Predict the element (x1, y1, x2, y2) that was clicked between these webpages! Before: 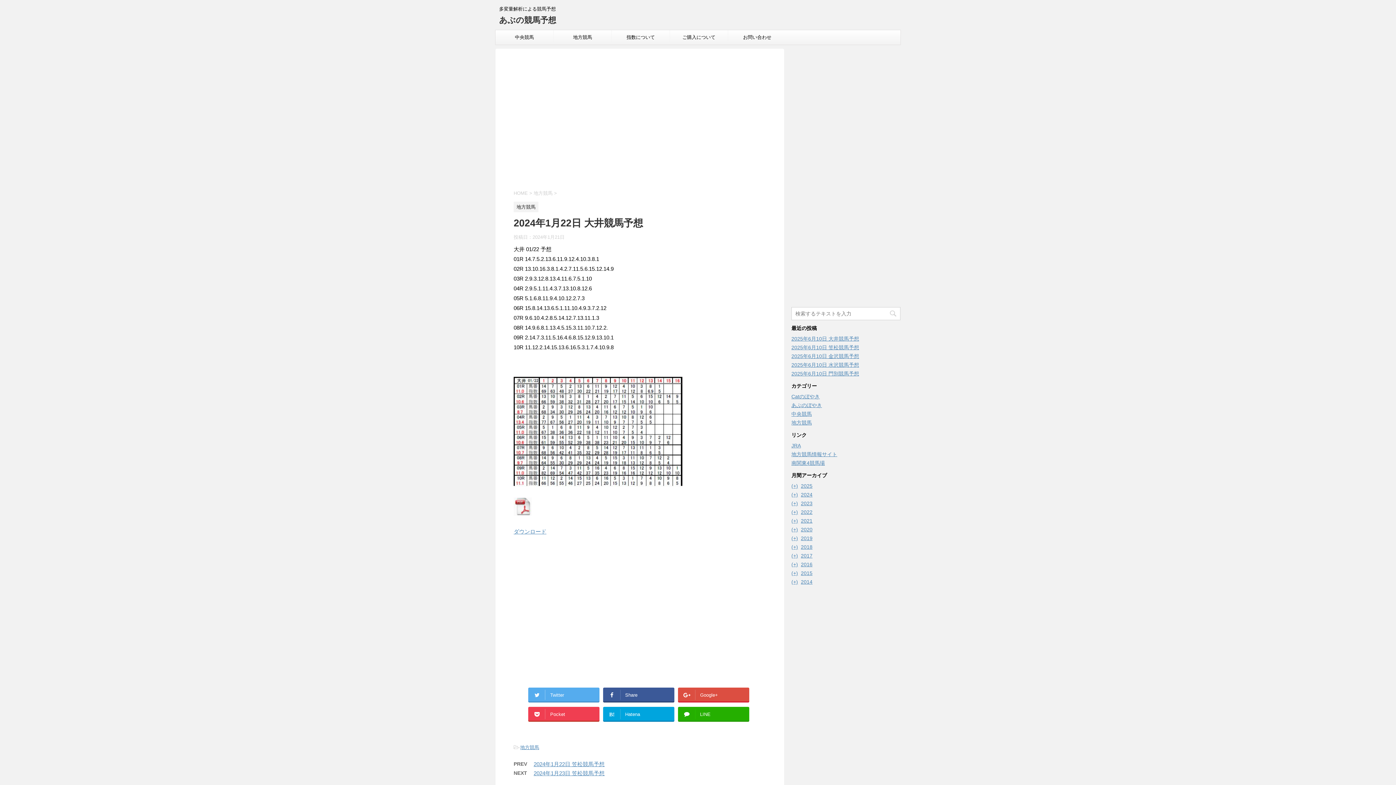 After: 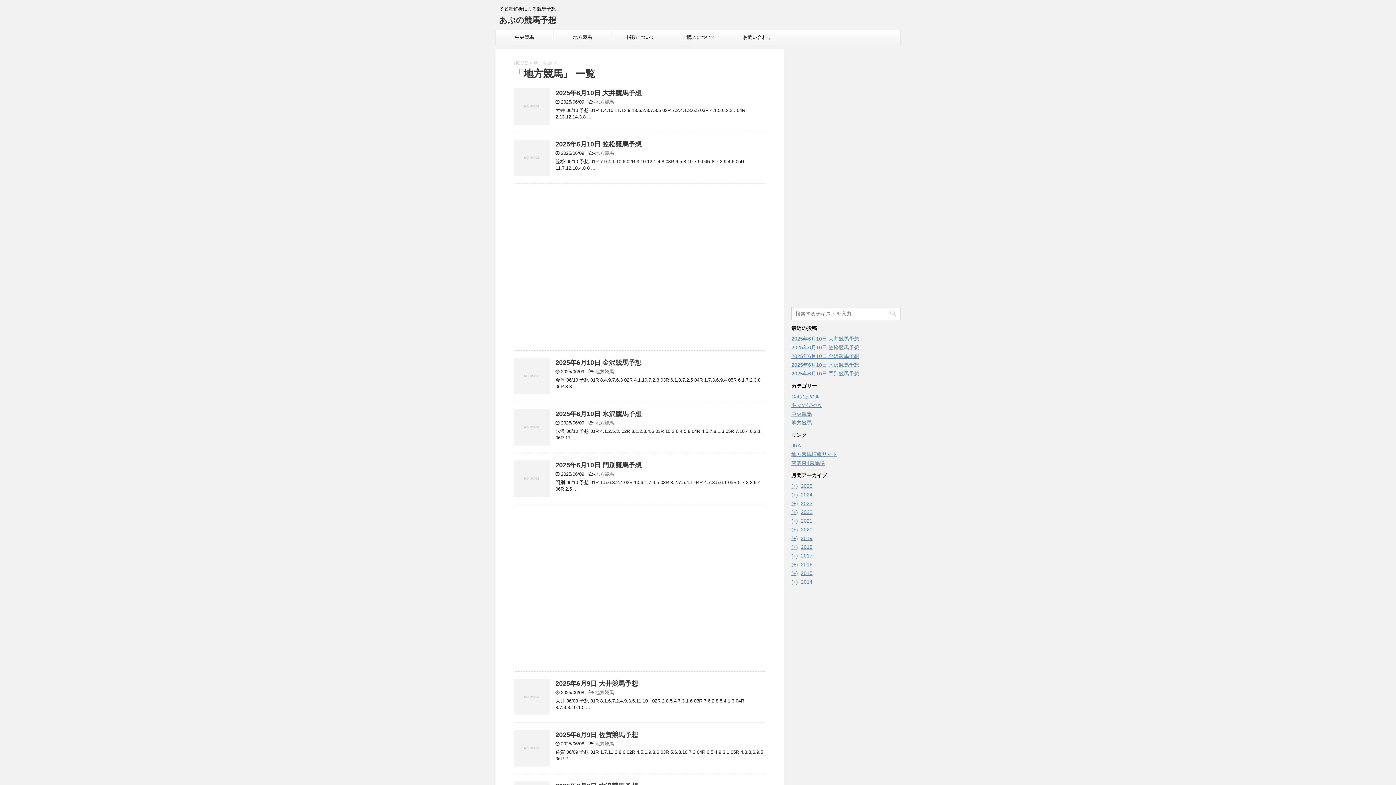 Action: bbox: (520, 745, 539, 750) label: 地方競馬